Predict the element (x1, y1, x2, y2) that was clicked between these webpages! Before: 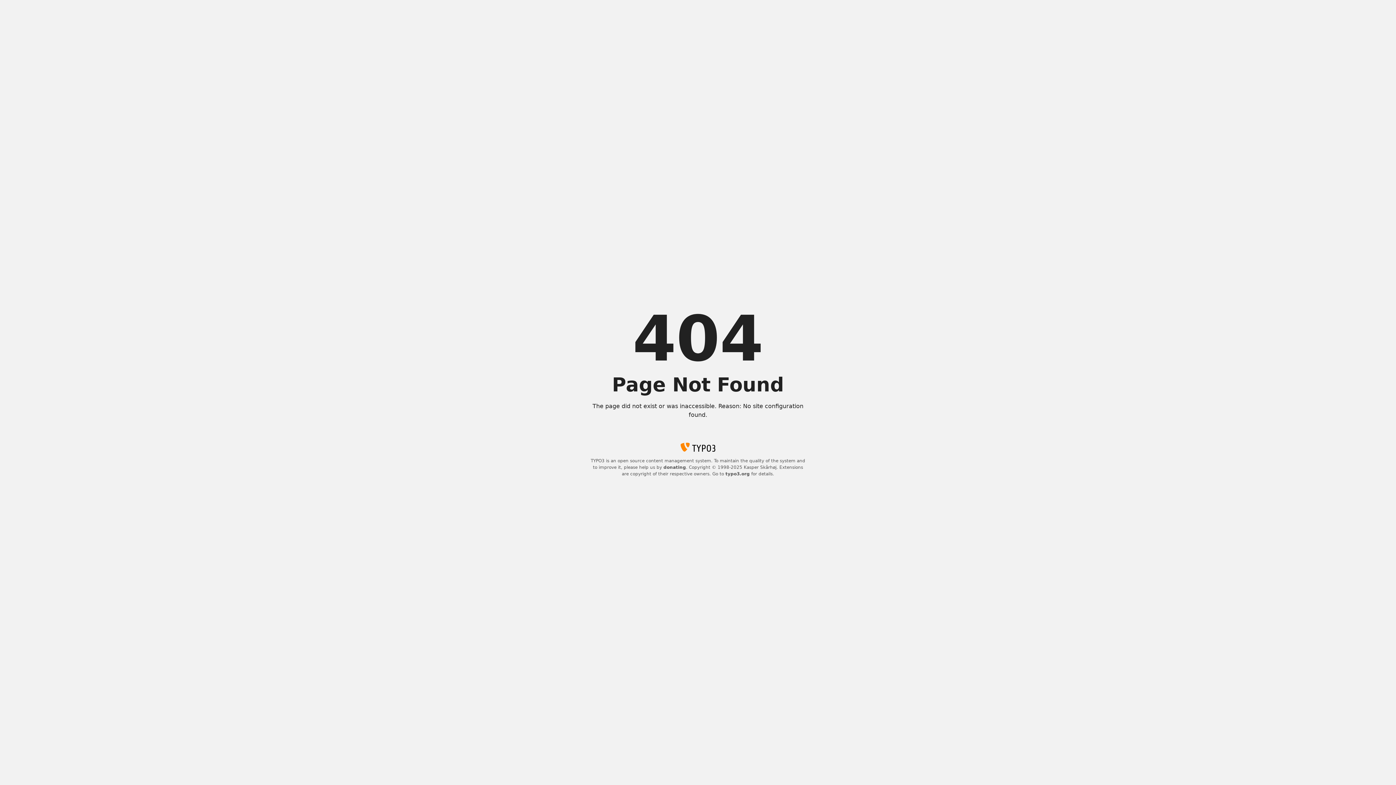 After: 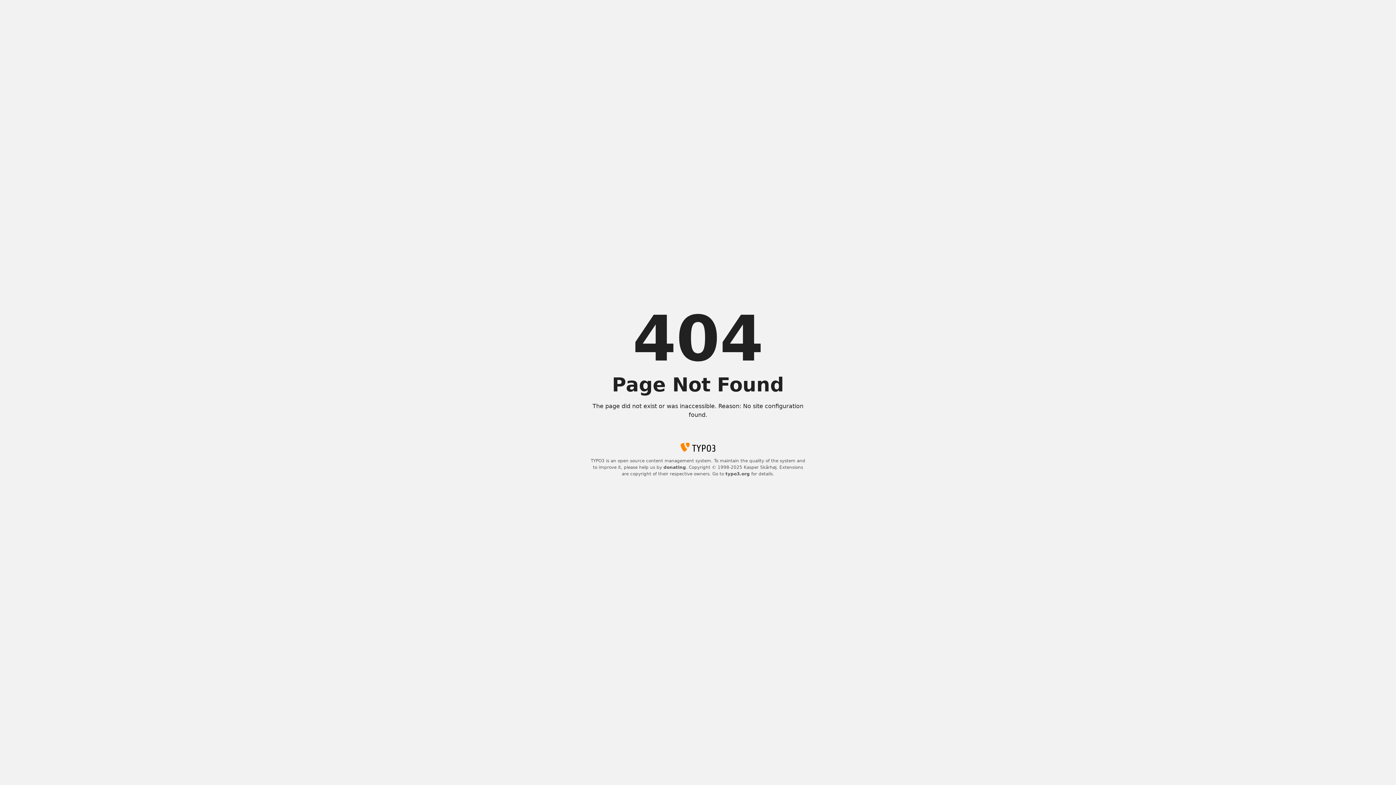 Action: bbox: (725, 471, 750, 476) label: typo3.org